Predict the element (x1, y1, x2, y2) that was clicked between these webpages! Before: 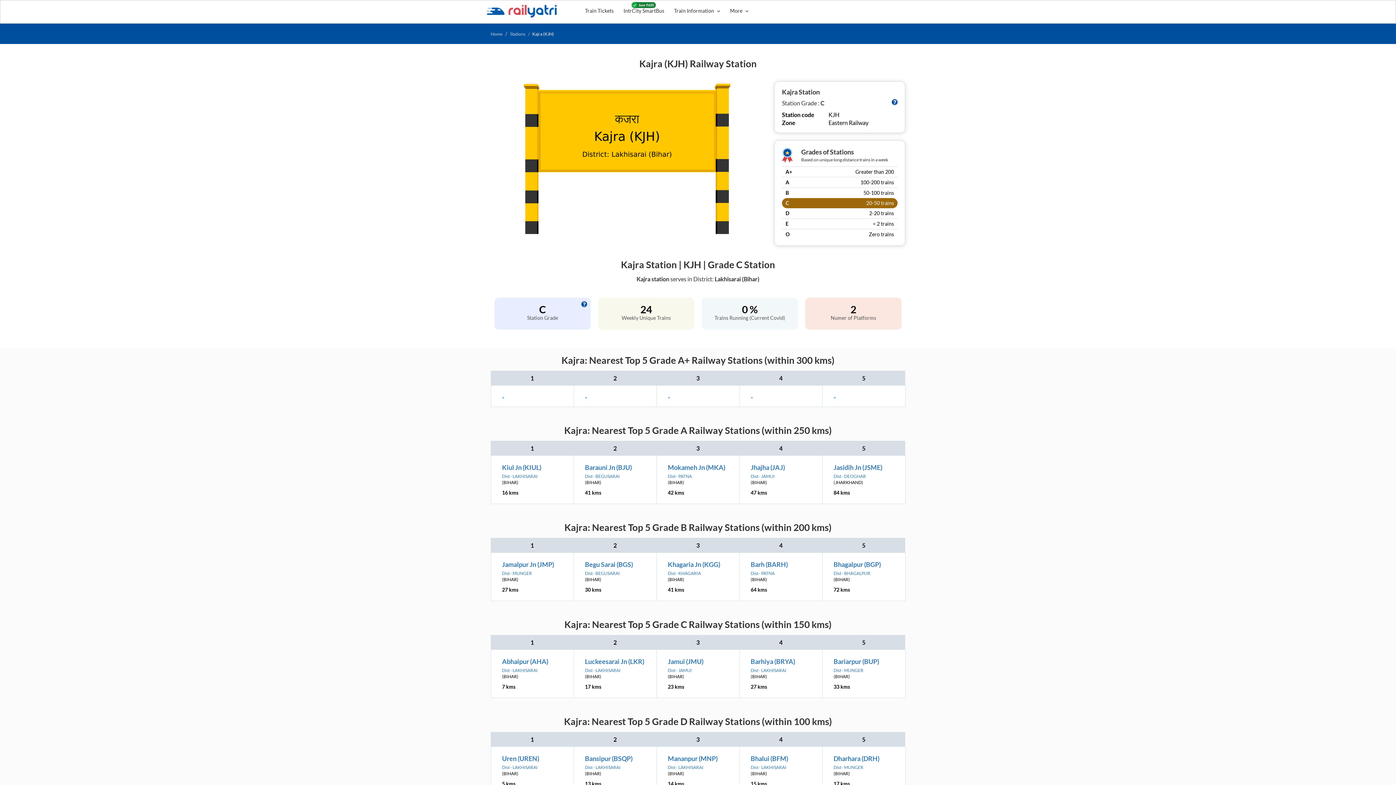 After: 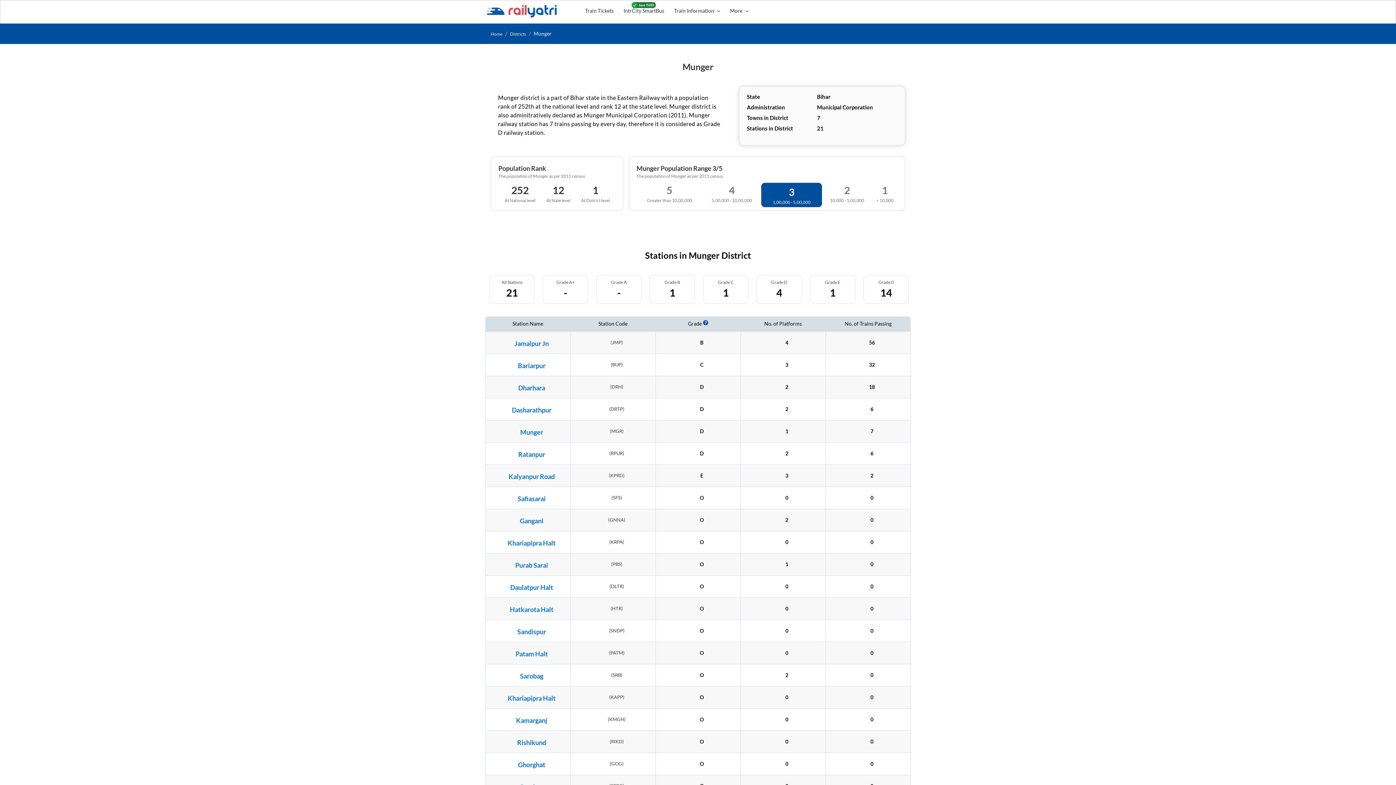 Action: bbox: (502, 570, 532, 576) label: Dist - MUNGER